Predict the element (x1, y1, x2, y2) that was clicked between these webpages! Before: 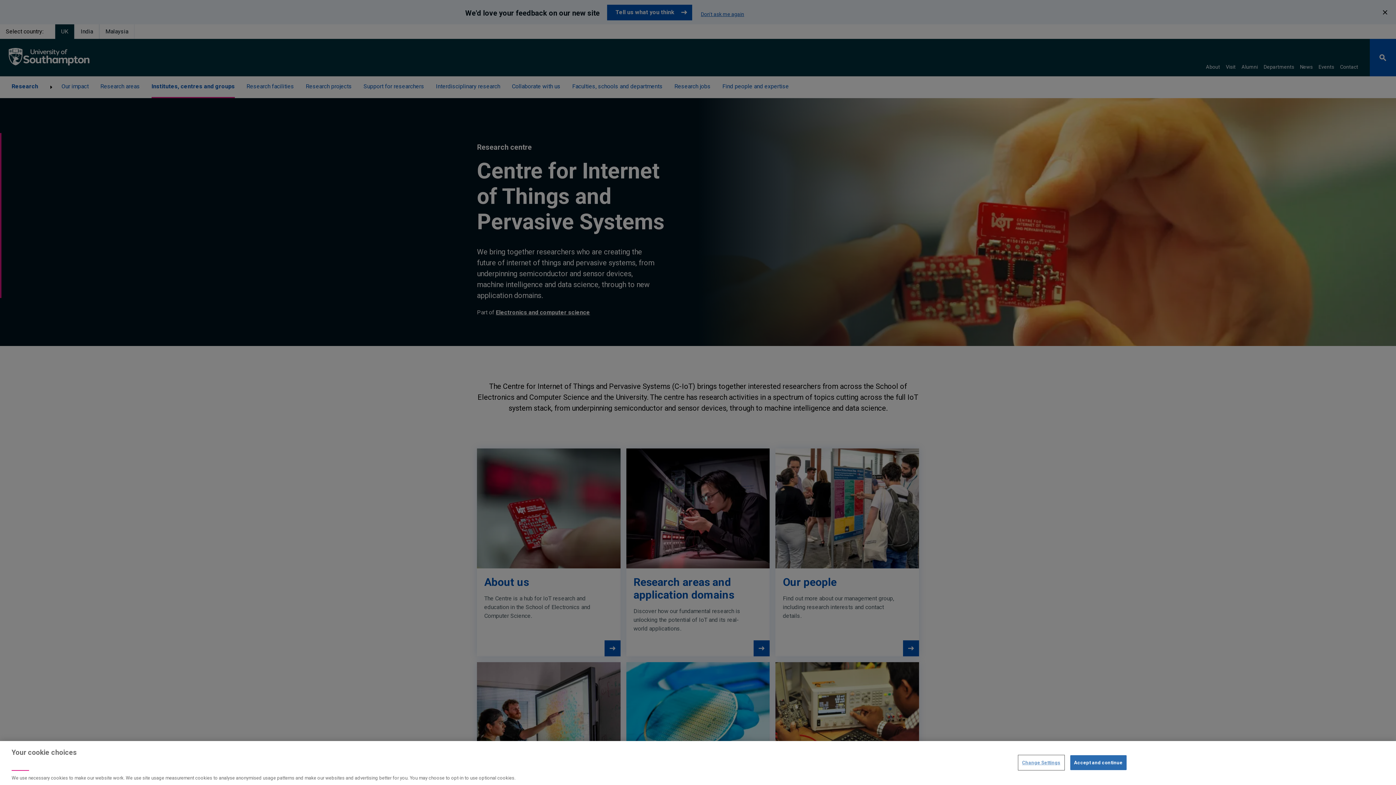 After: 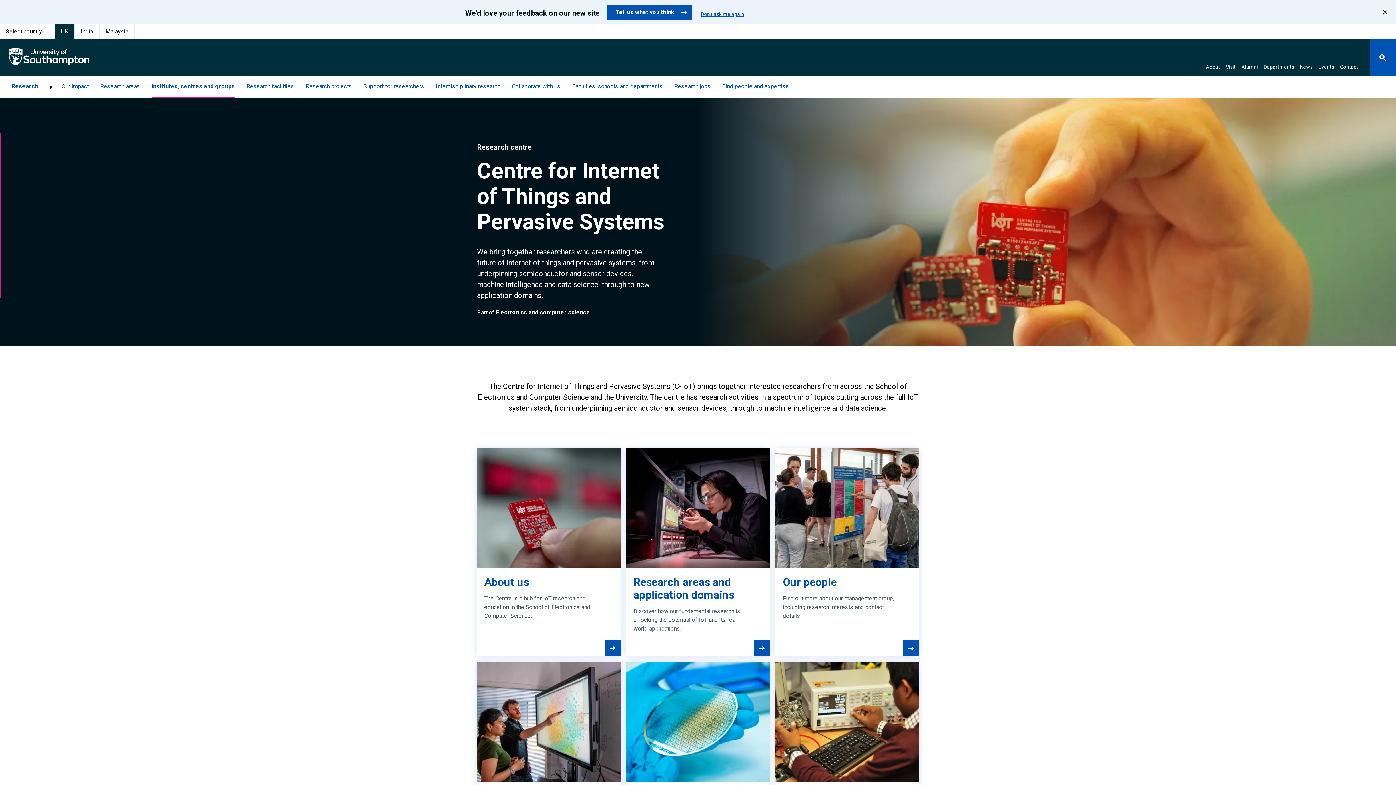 Action: bbox: (1070, 755, 1126, 770) label: Accept and continue